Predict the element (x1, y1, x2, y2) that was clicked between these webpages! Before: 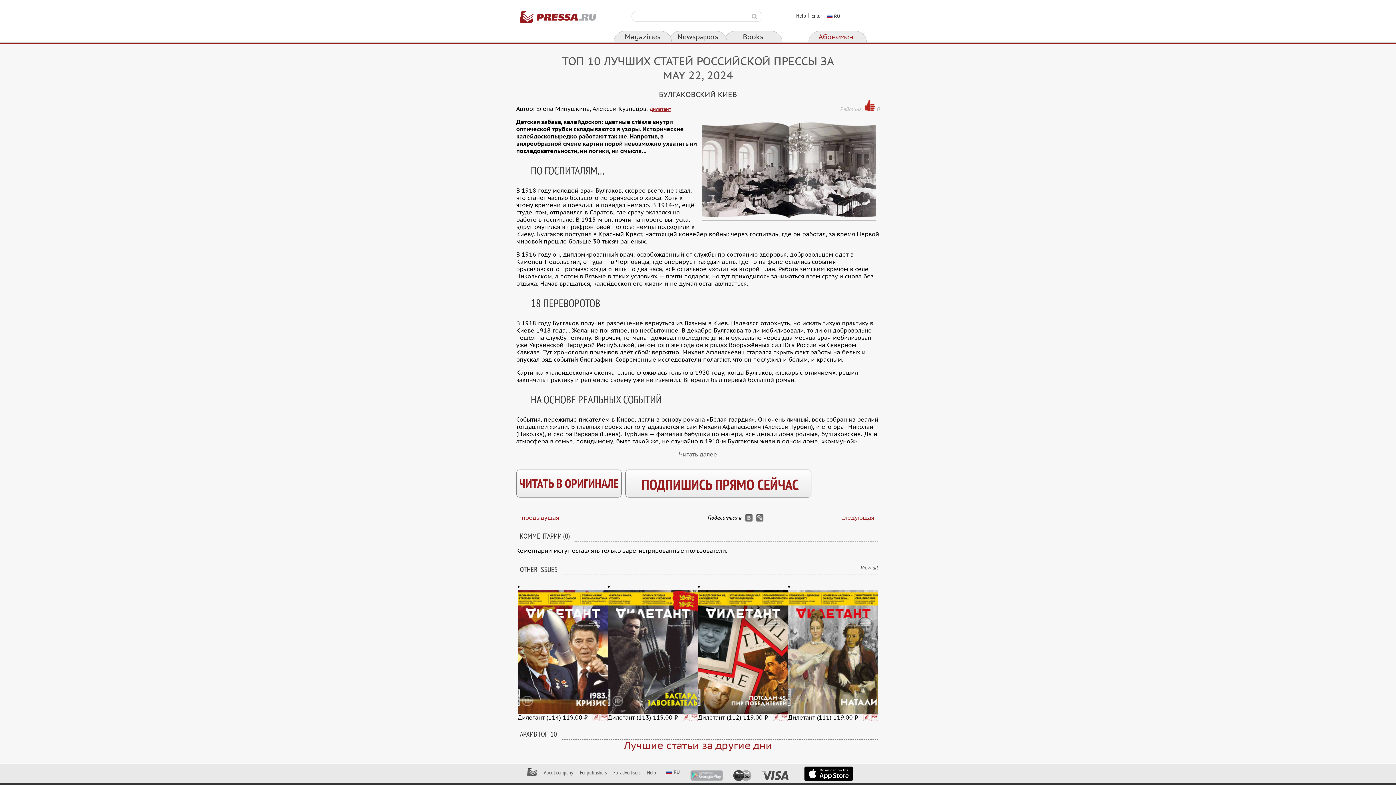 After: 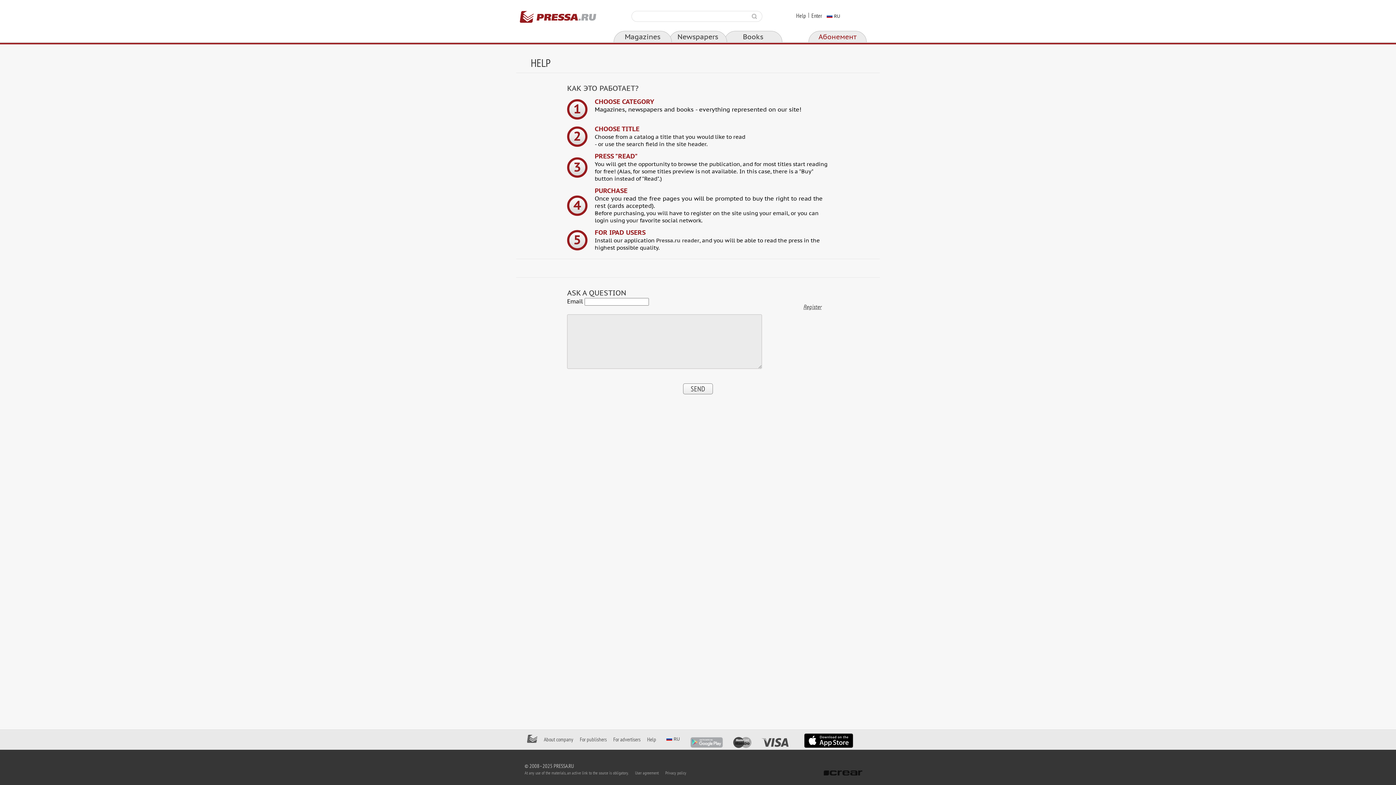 Action: bbox: (796, 12, 806, 19) label: Help